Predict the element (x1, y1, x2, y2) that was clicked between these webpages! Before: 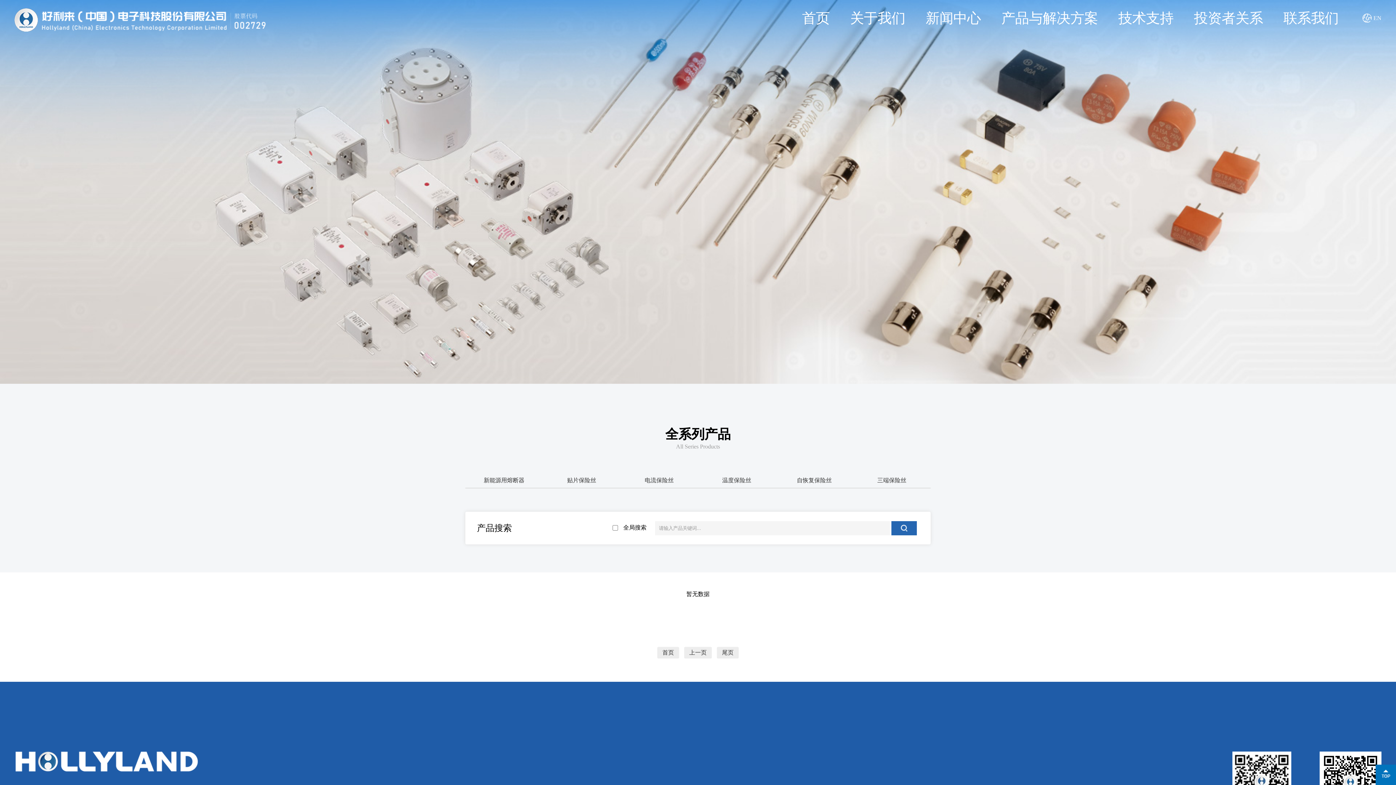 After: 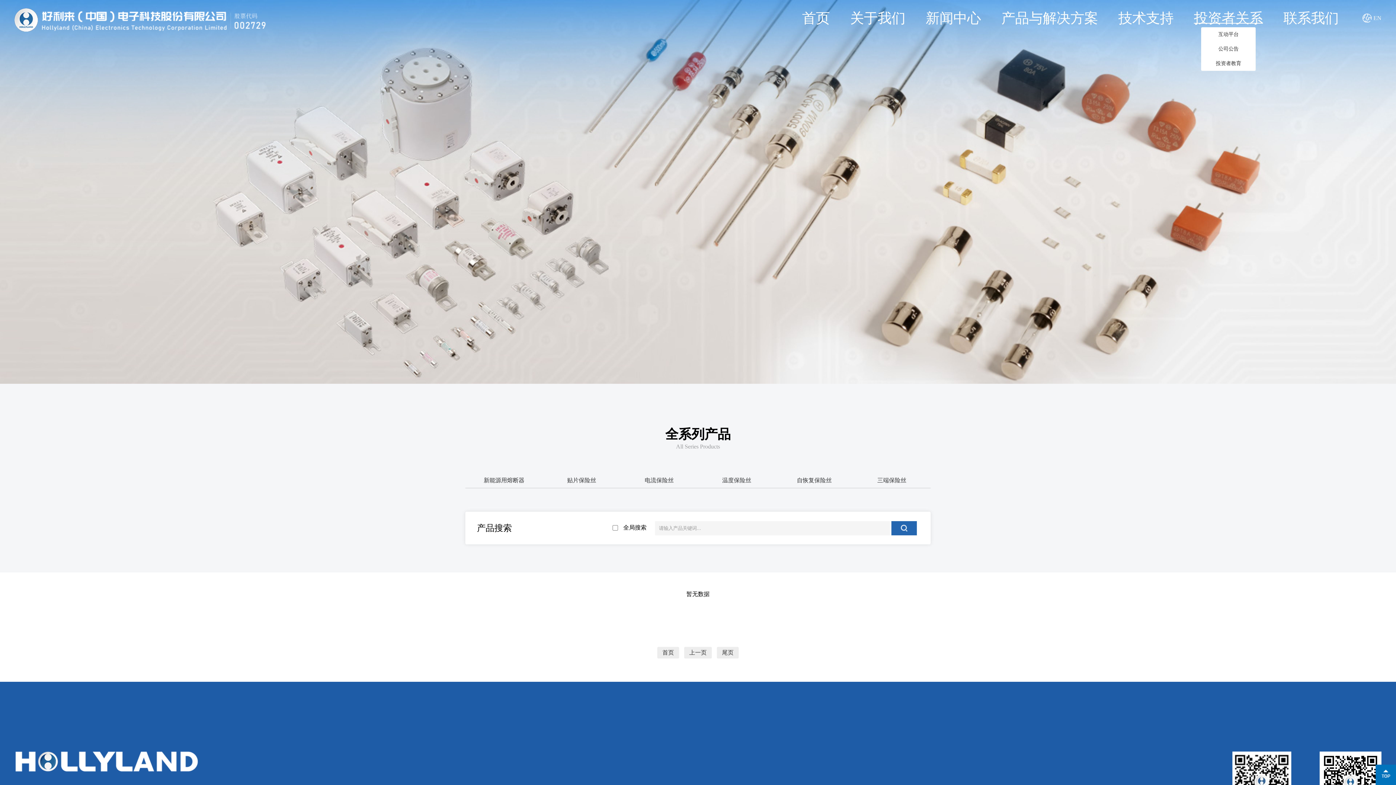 Action: bbox: (1194, 12, 1263, 23) label: 投资者关系